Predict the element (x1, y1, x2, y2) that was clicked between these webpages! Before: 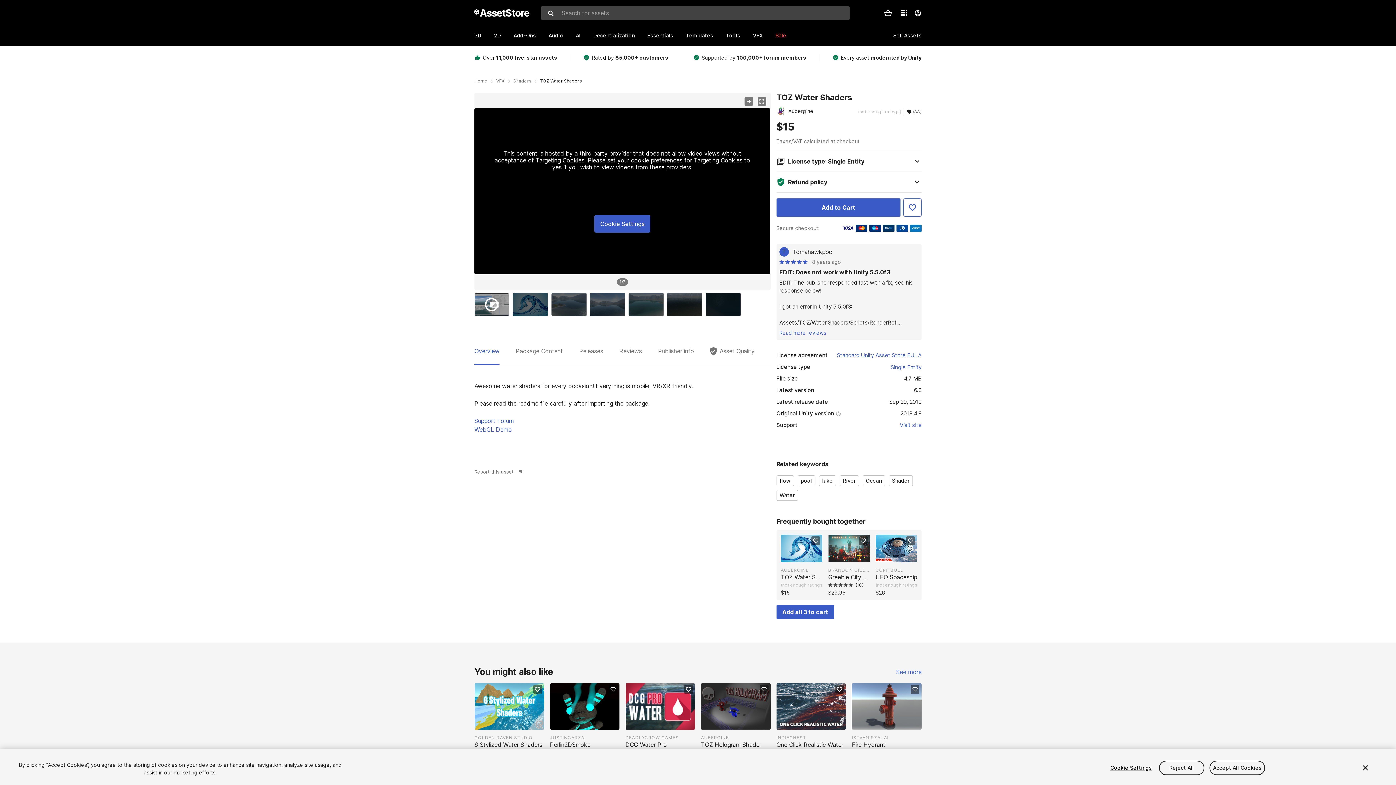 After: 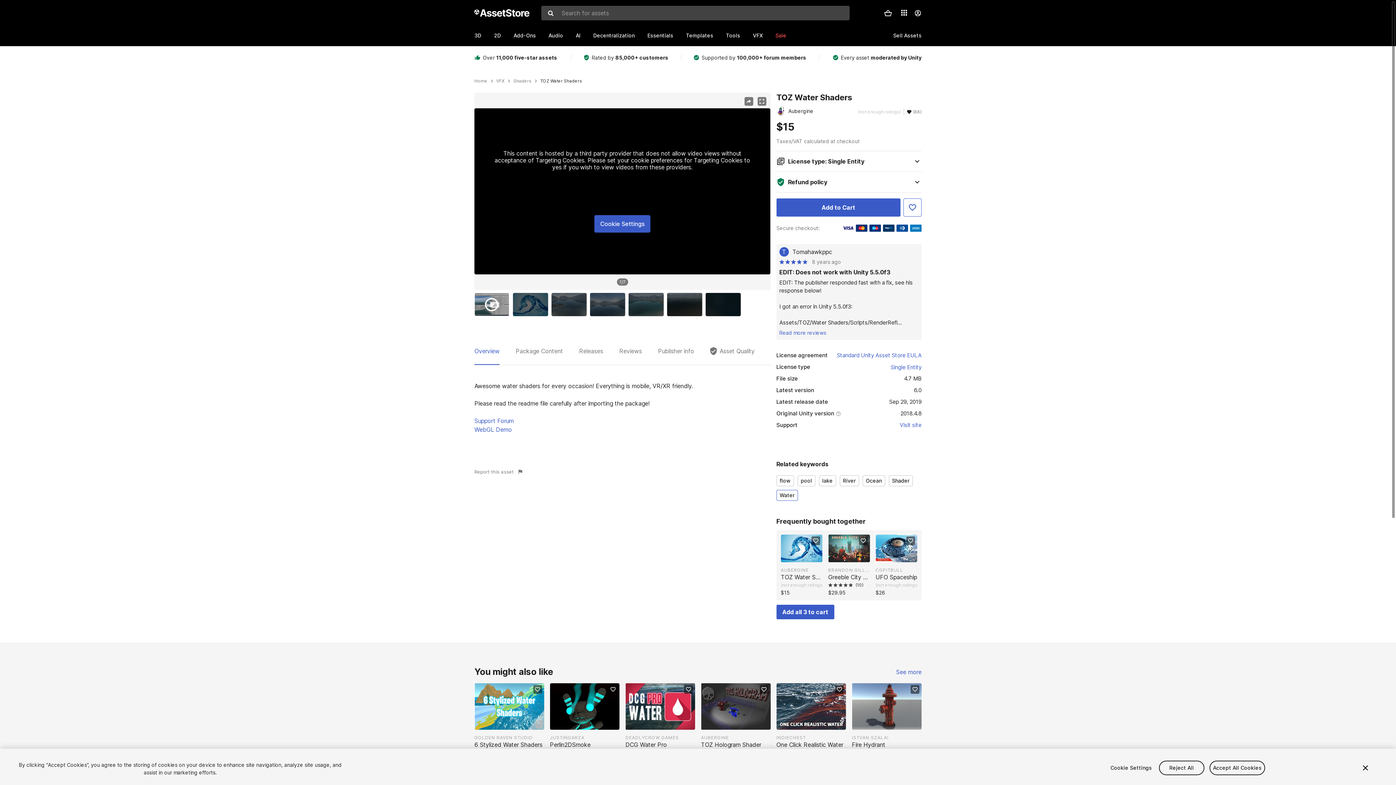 Action: bbox: (776, 382, 798, 393) label: Water